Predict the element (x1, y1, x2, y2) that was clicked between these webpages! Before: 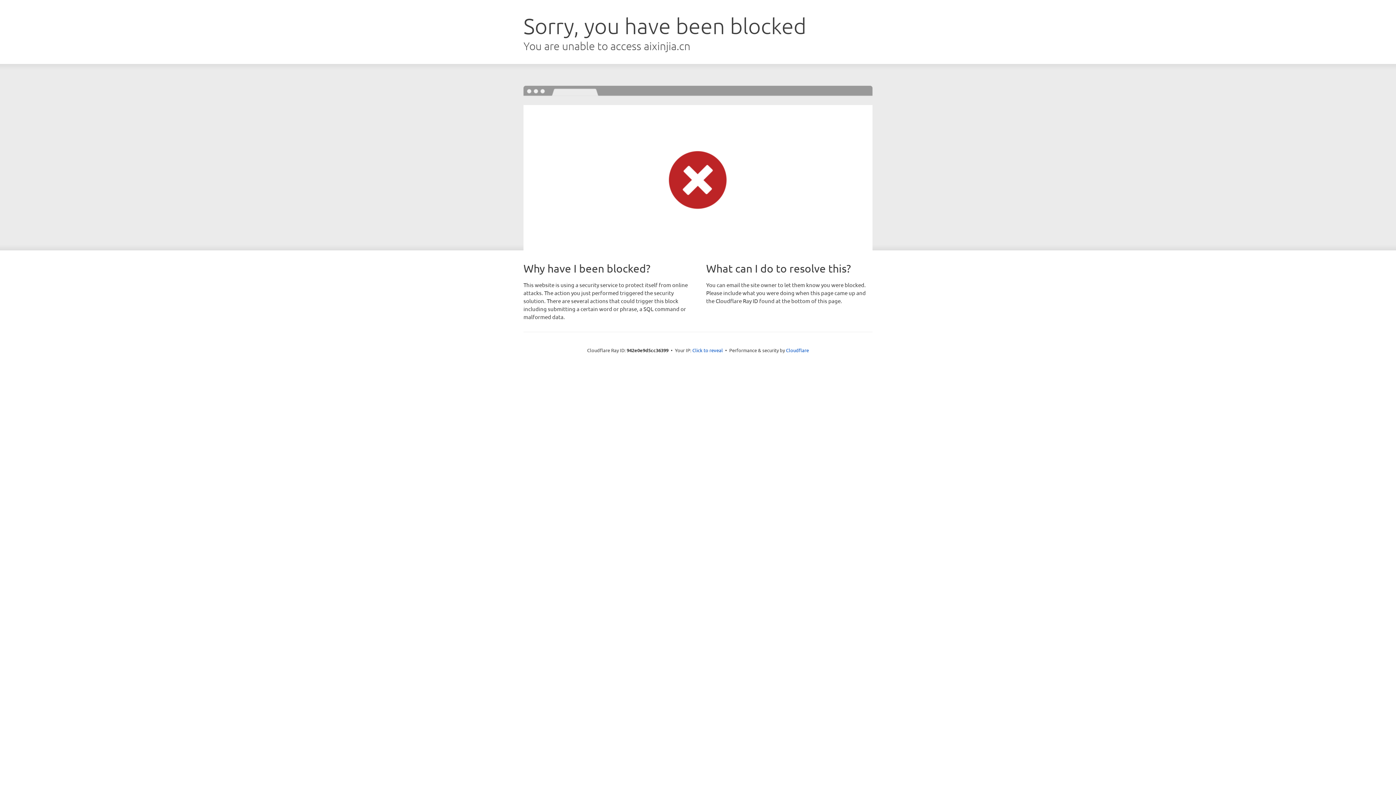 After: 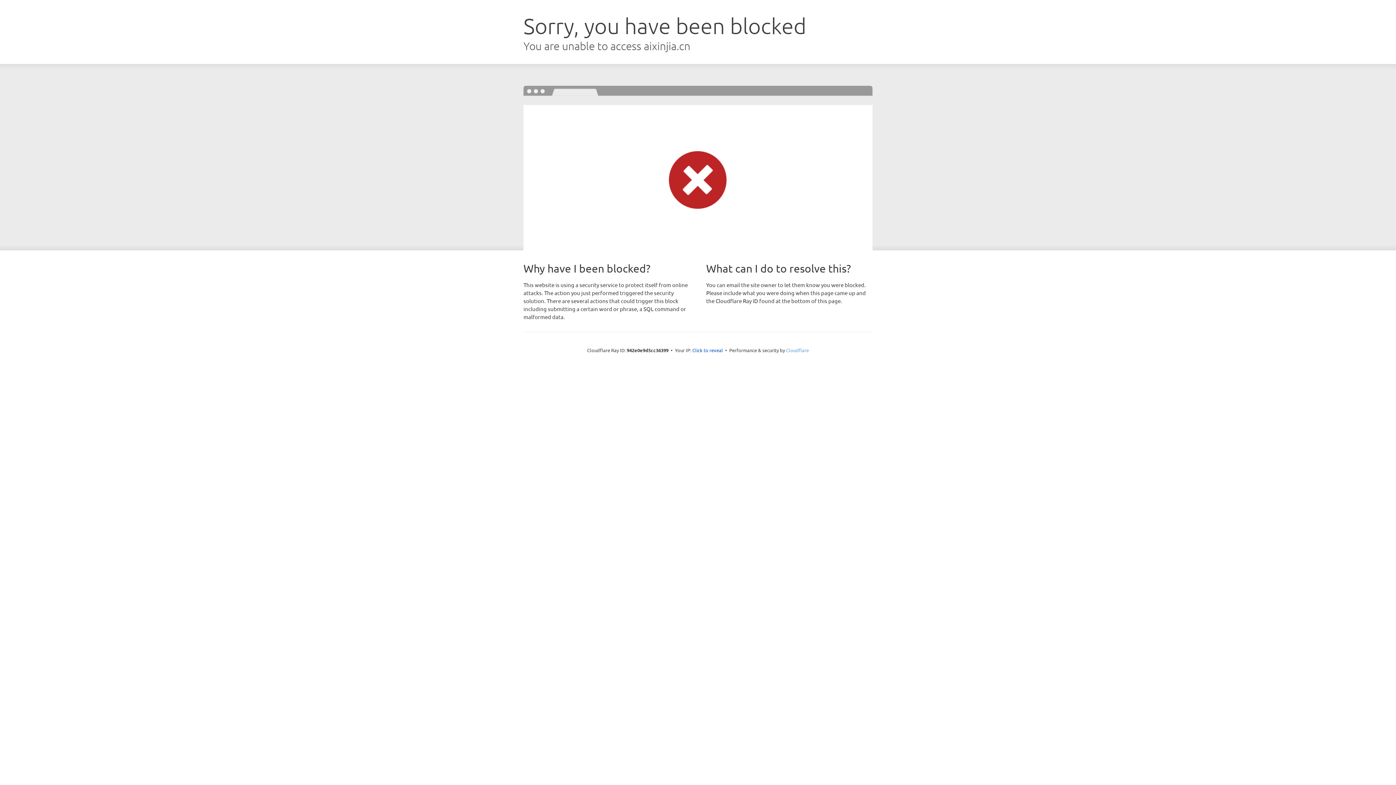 Action: label: Cloudflare bbox: (786, 347, 809, 353)